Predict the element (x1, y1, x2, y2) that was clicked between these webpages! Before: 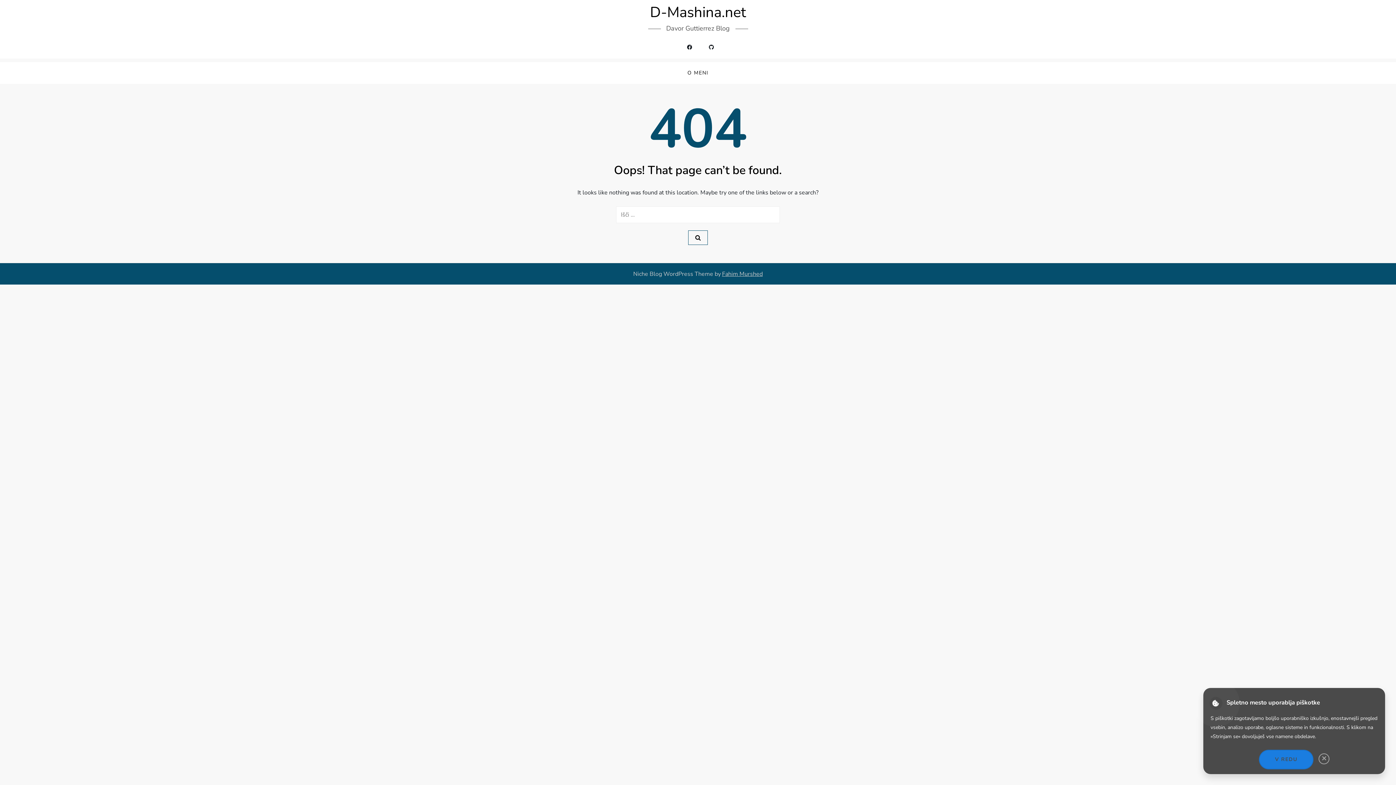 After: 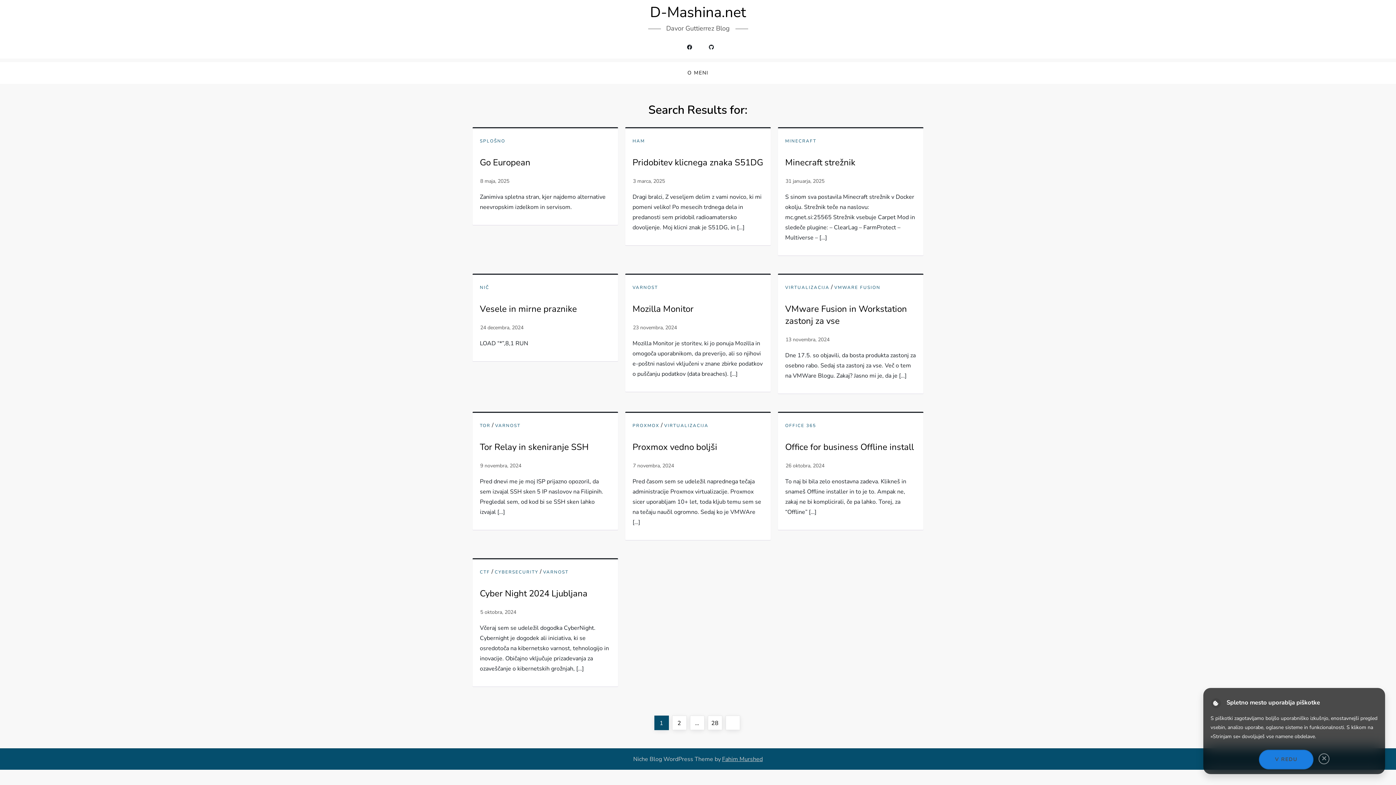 Action: bbox: (688, 230, 708, 245)